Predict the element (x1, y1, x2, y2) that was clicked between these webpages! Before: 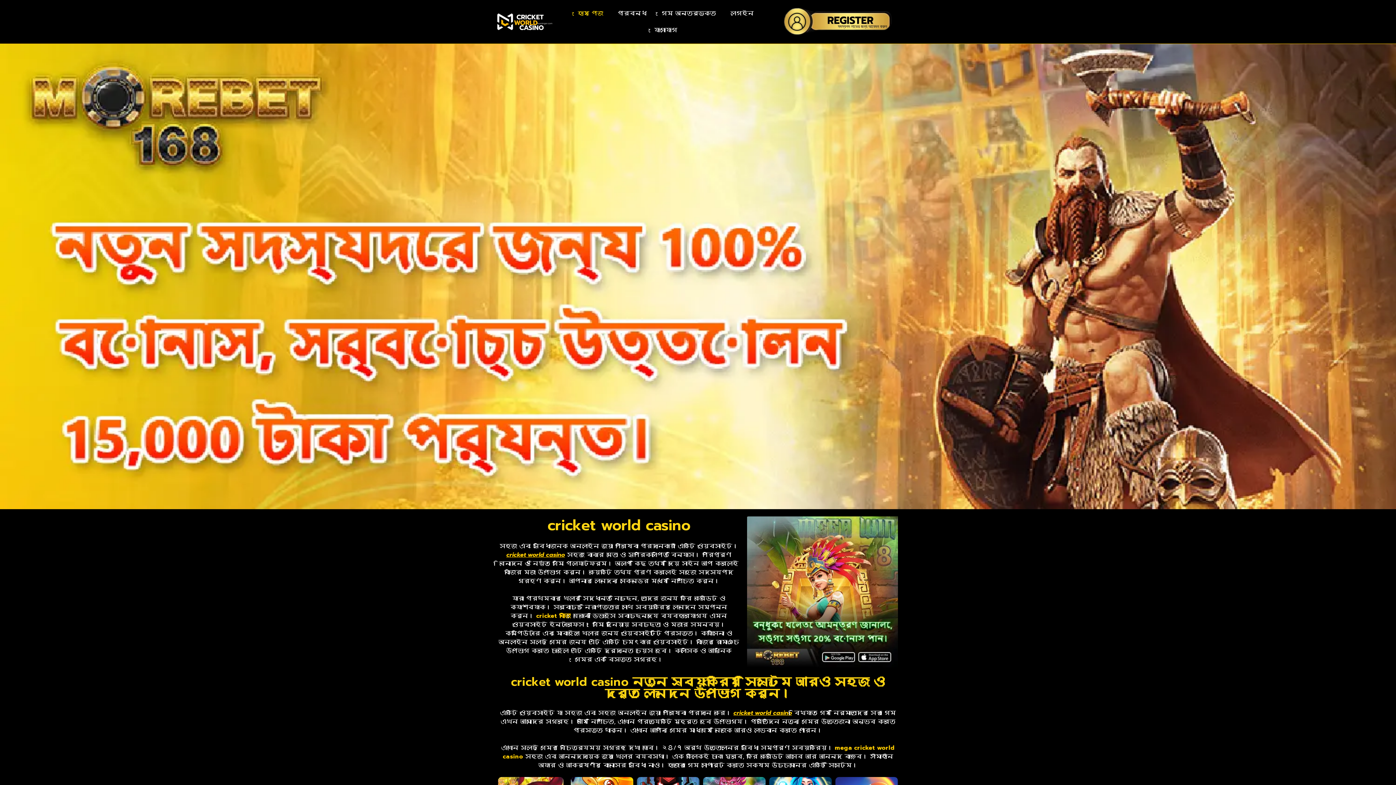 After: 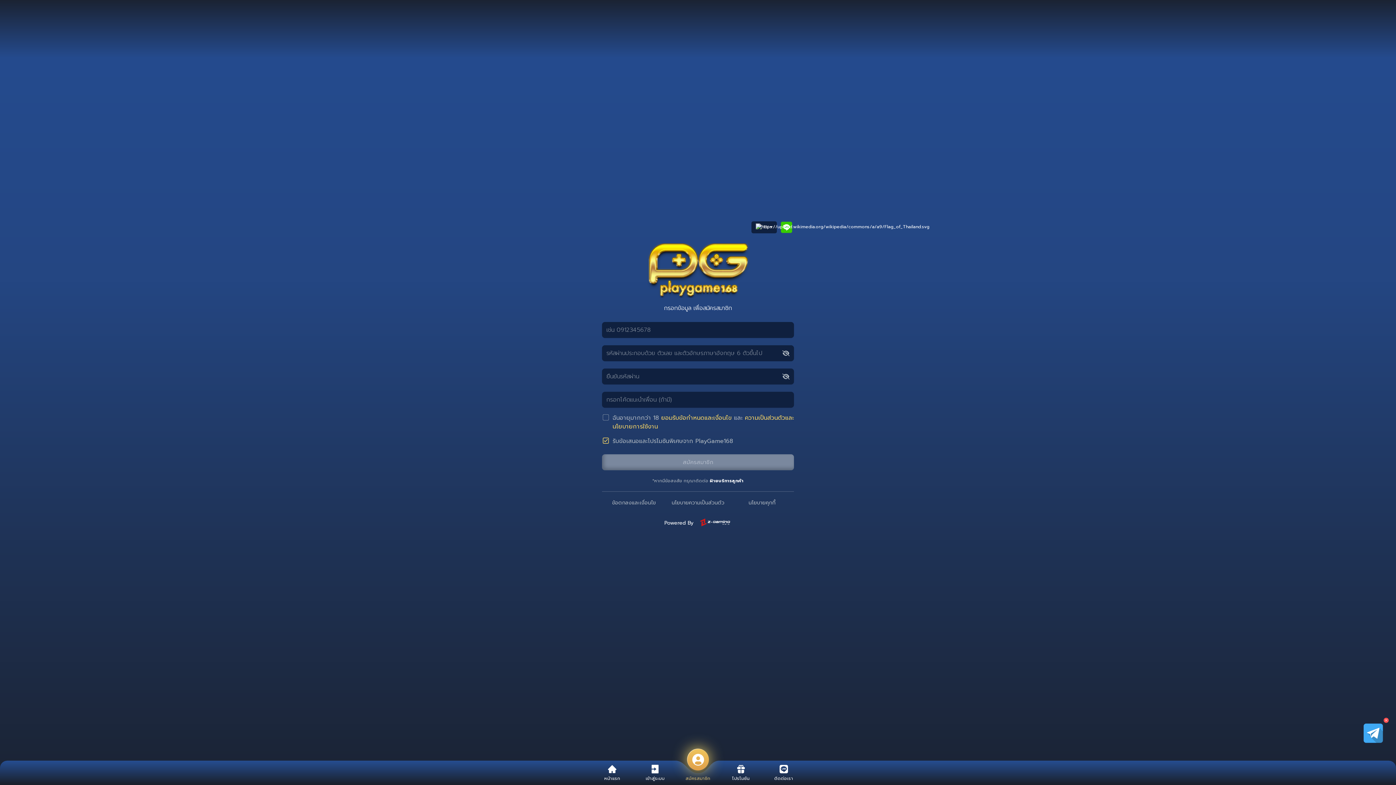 Action: bbox: (723, 5, 761, 21) label: লগইন